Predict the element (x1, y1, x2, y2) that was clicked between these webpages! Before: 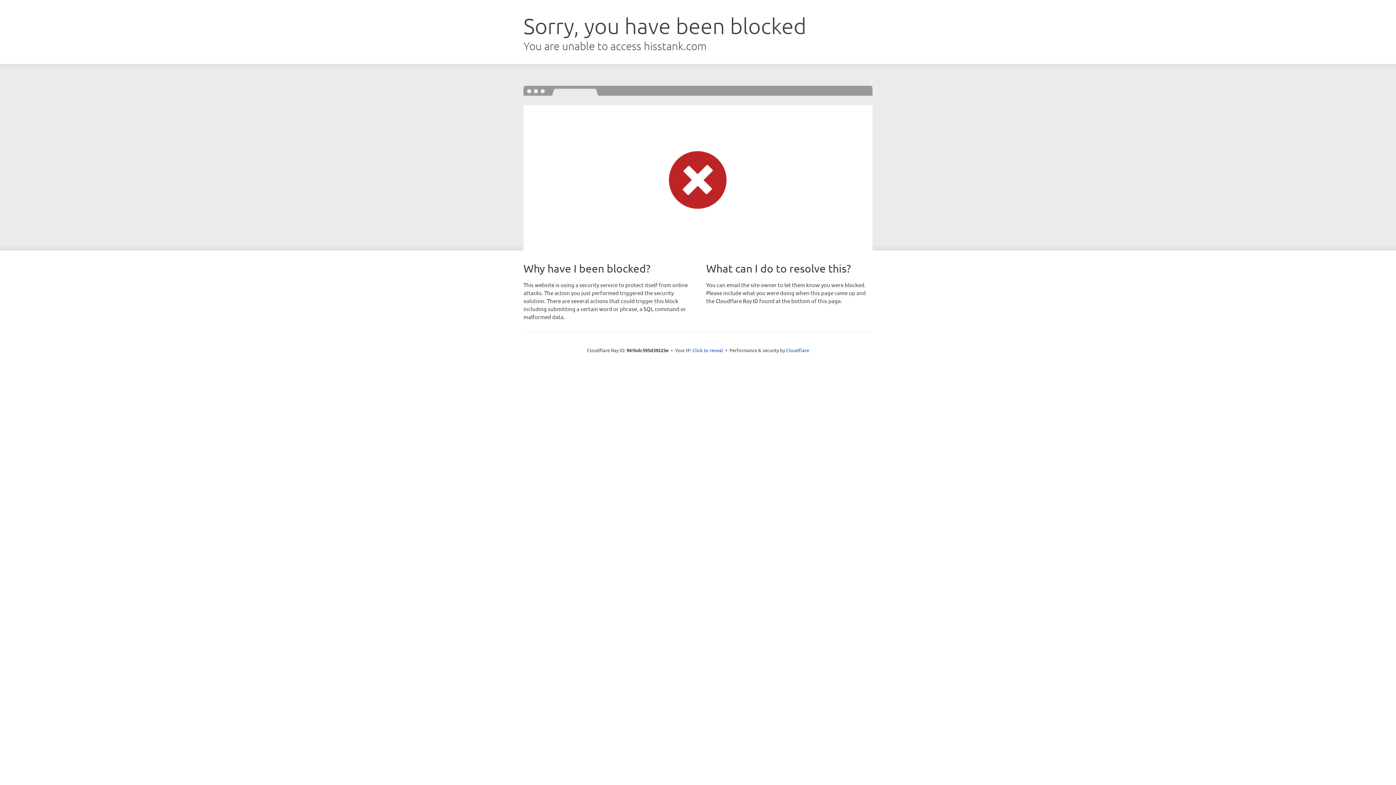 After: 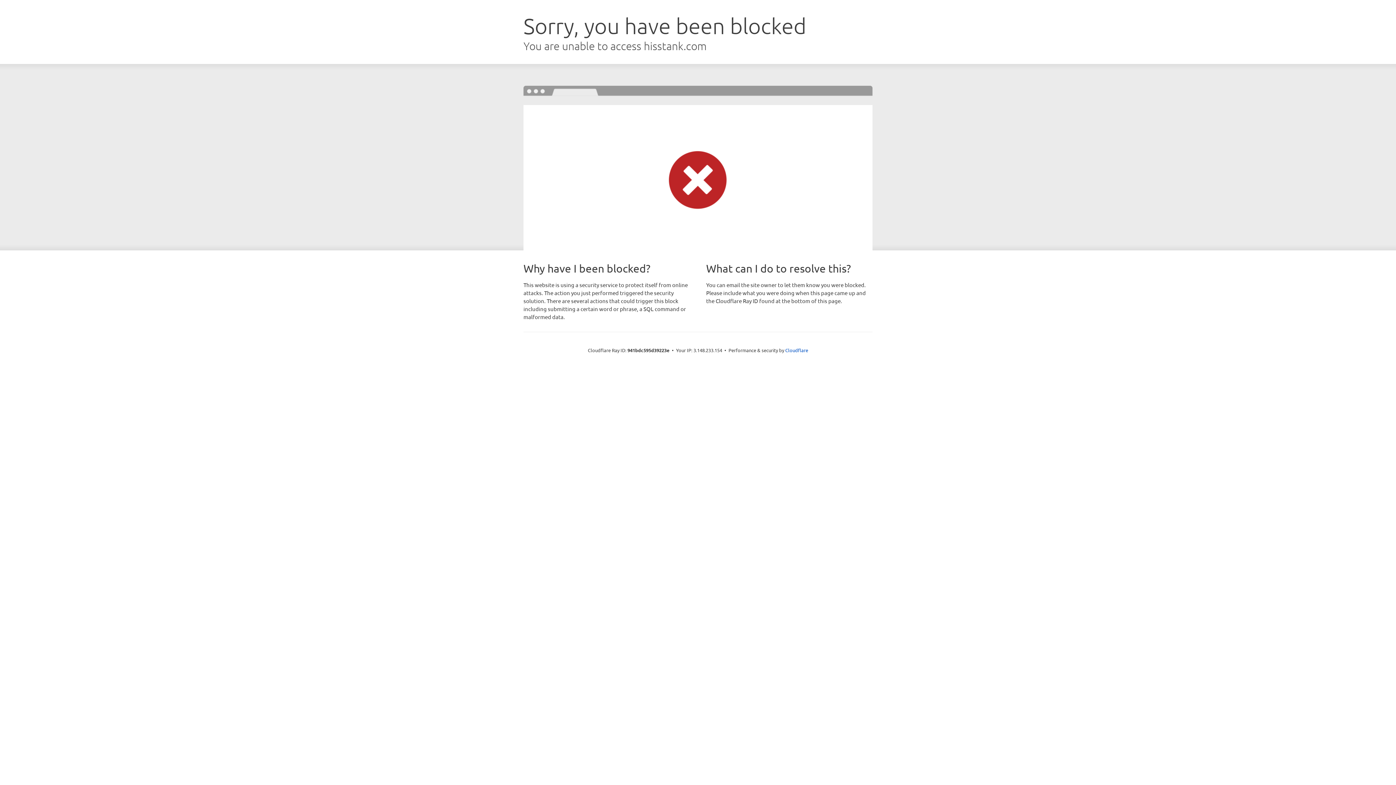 Action: label: Click to reveal bbox: (692, 346, 723, 353)